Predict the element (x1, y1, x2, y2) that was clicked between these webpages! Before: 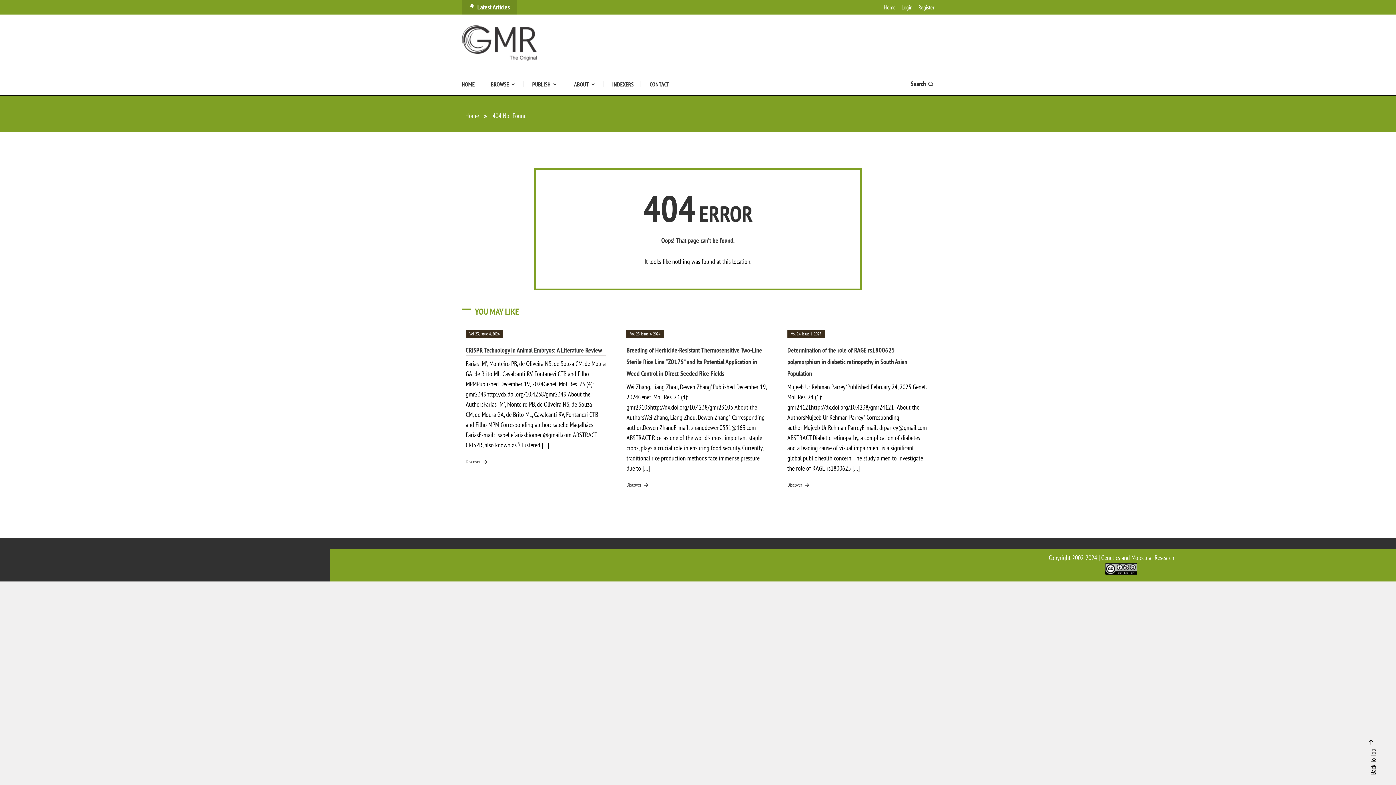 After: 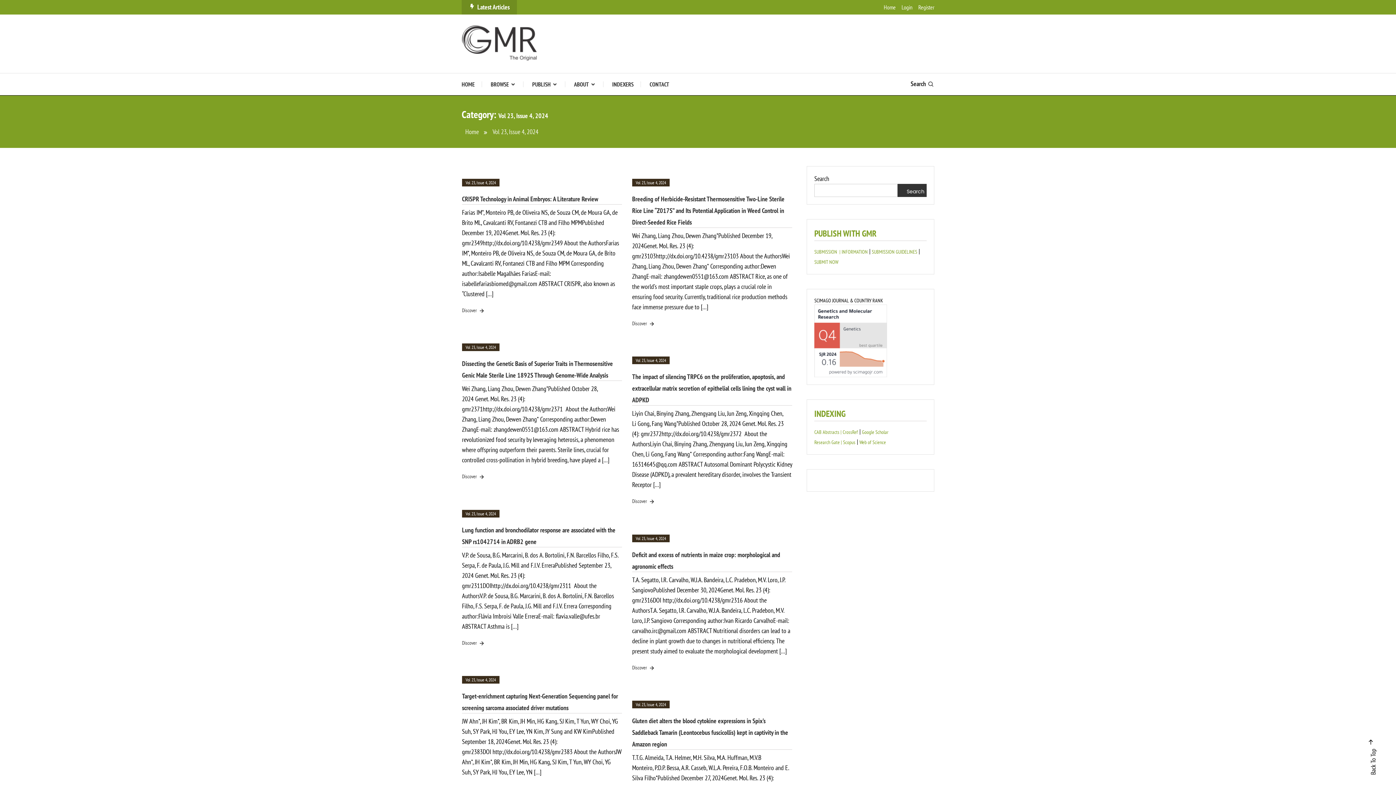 Action: label: Vol 23, Issue 4, 2024 bbox: (465, 330, 503, 337)